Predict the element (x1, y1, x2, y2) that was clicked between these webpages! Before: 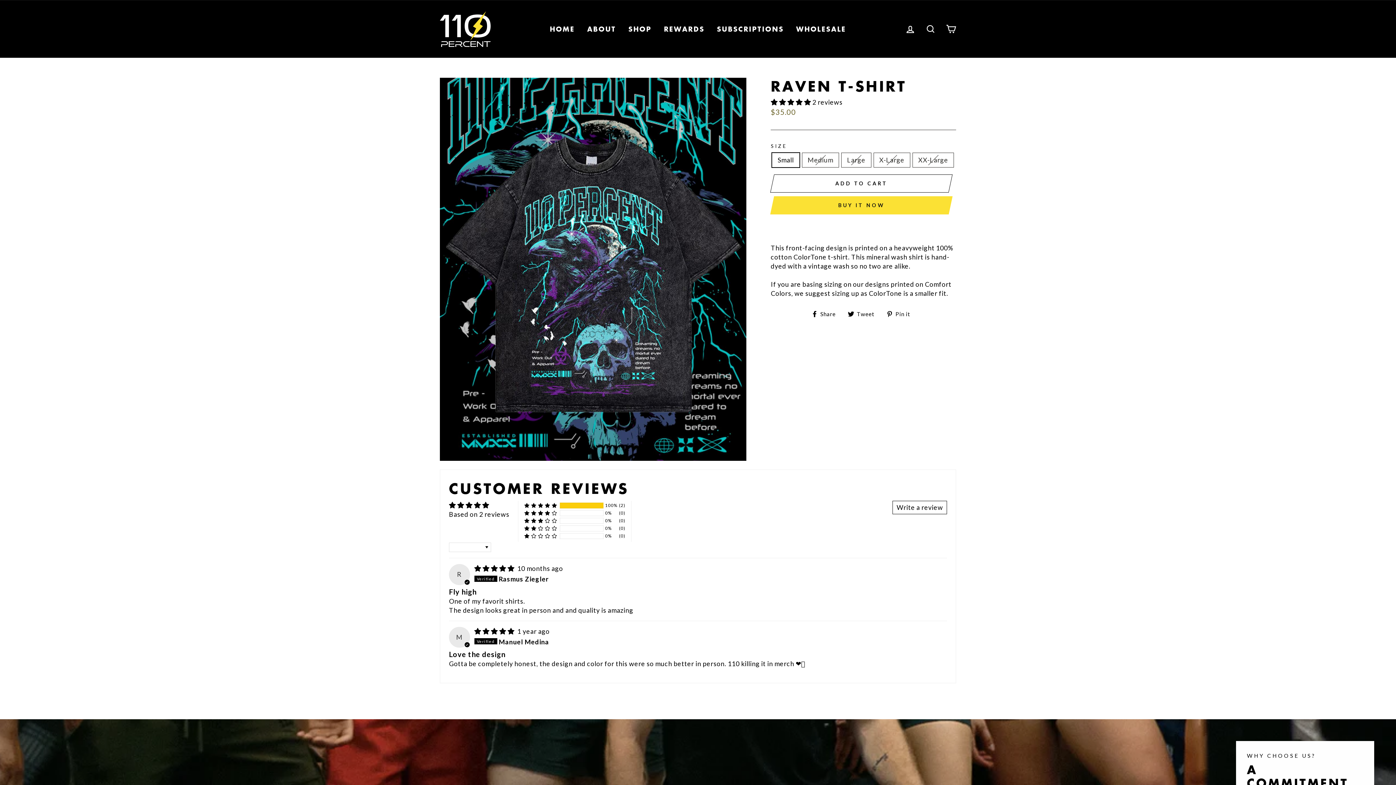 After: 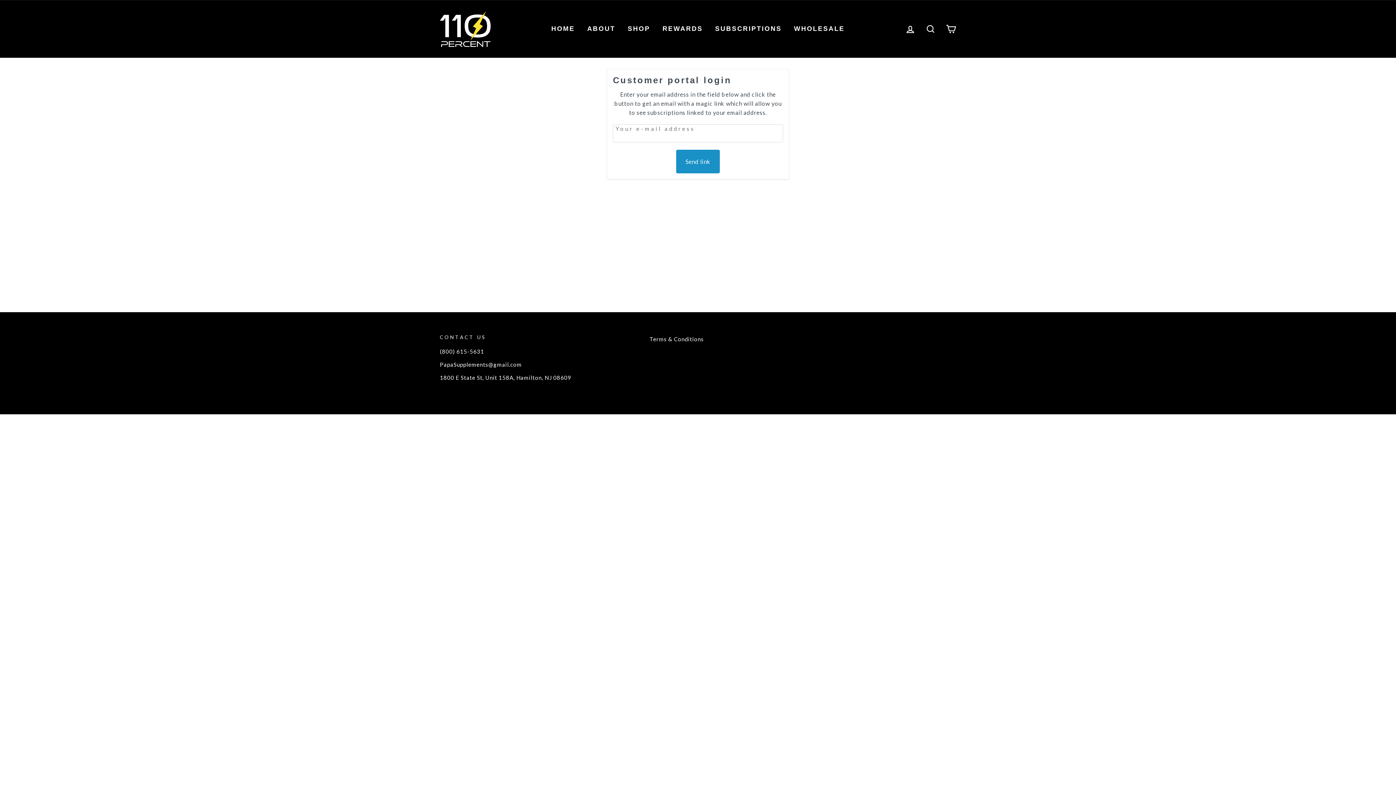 Action: label: SUBSCRIPTIONS bbox: (711, 22, 789, 35)